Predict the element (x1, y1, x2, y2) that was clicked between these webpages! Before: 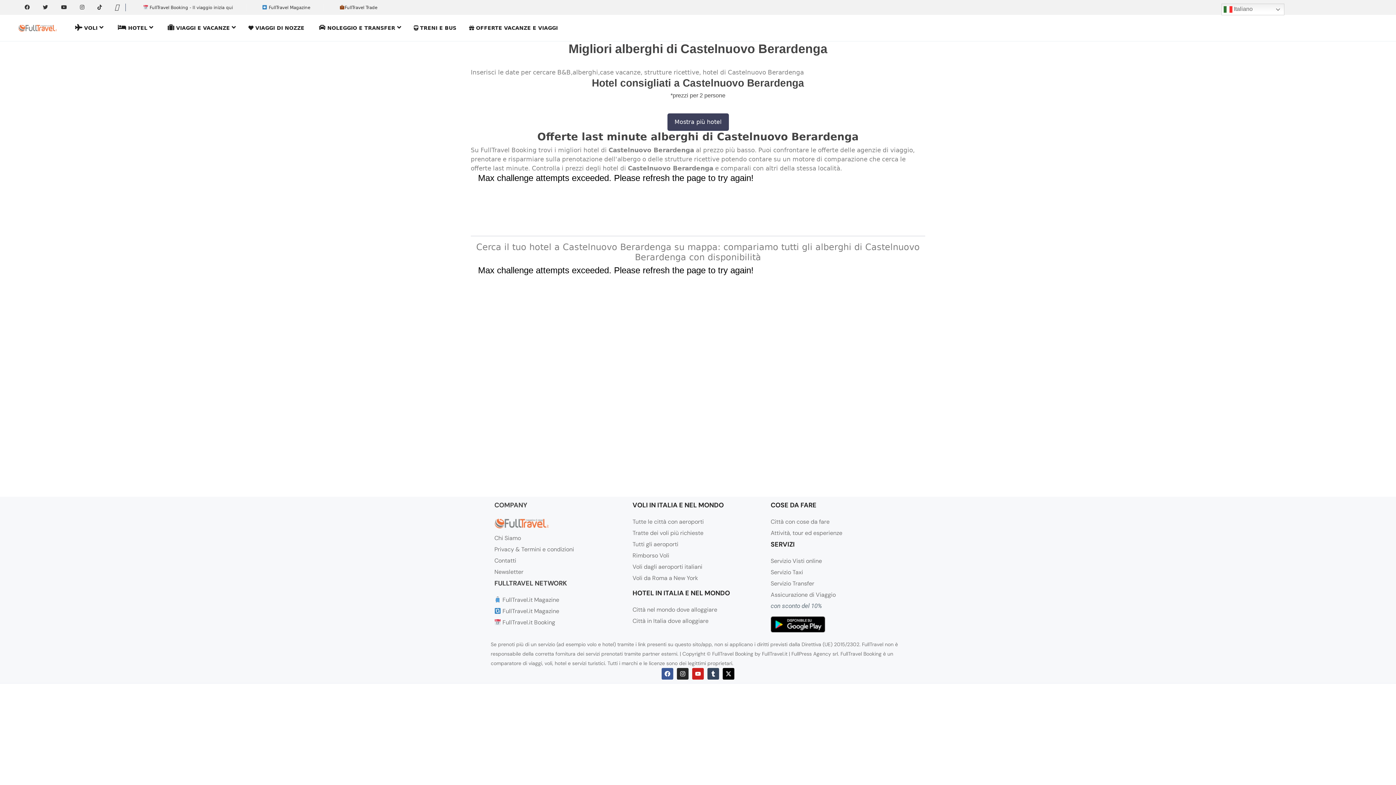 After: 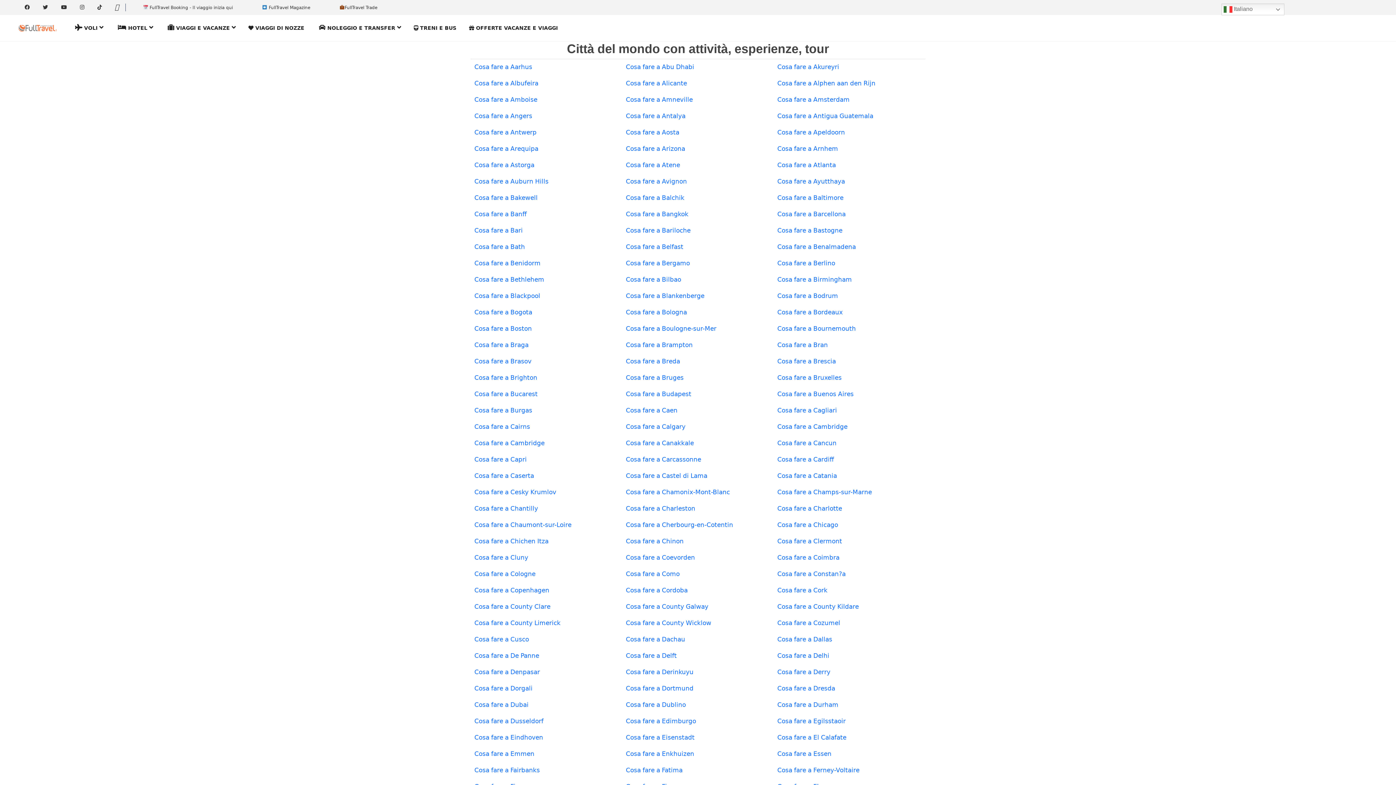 Action: bbox: (770, 518, 829, 525) label: Città con cose da fare